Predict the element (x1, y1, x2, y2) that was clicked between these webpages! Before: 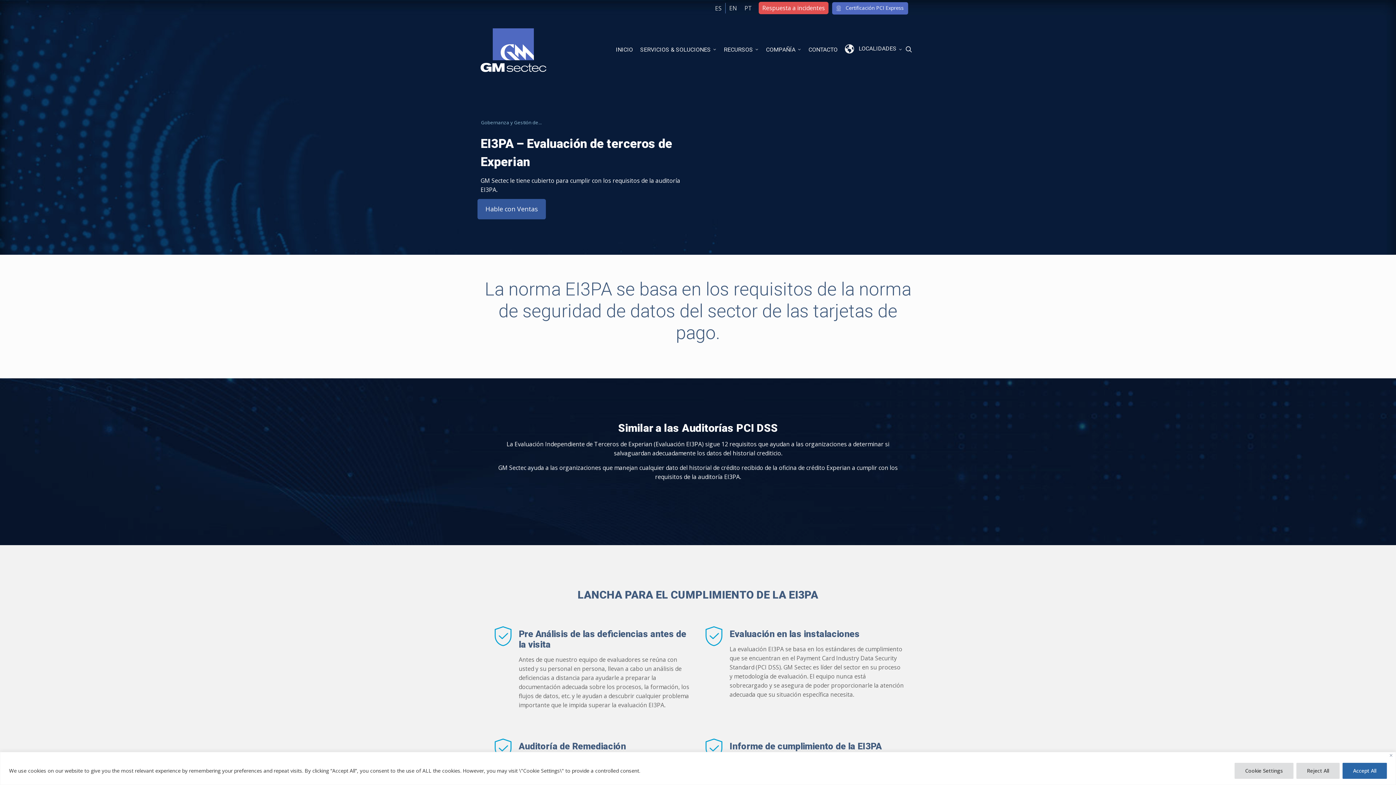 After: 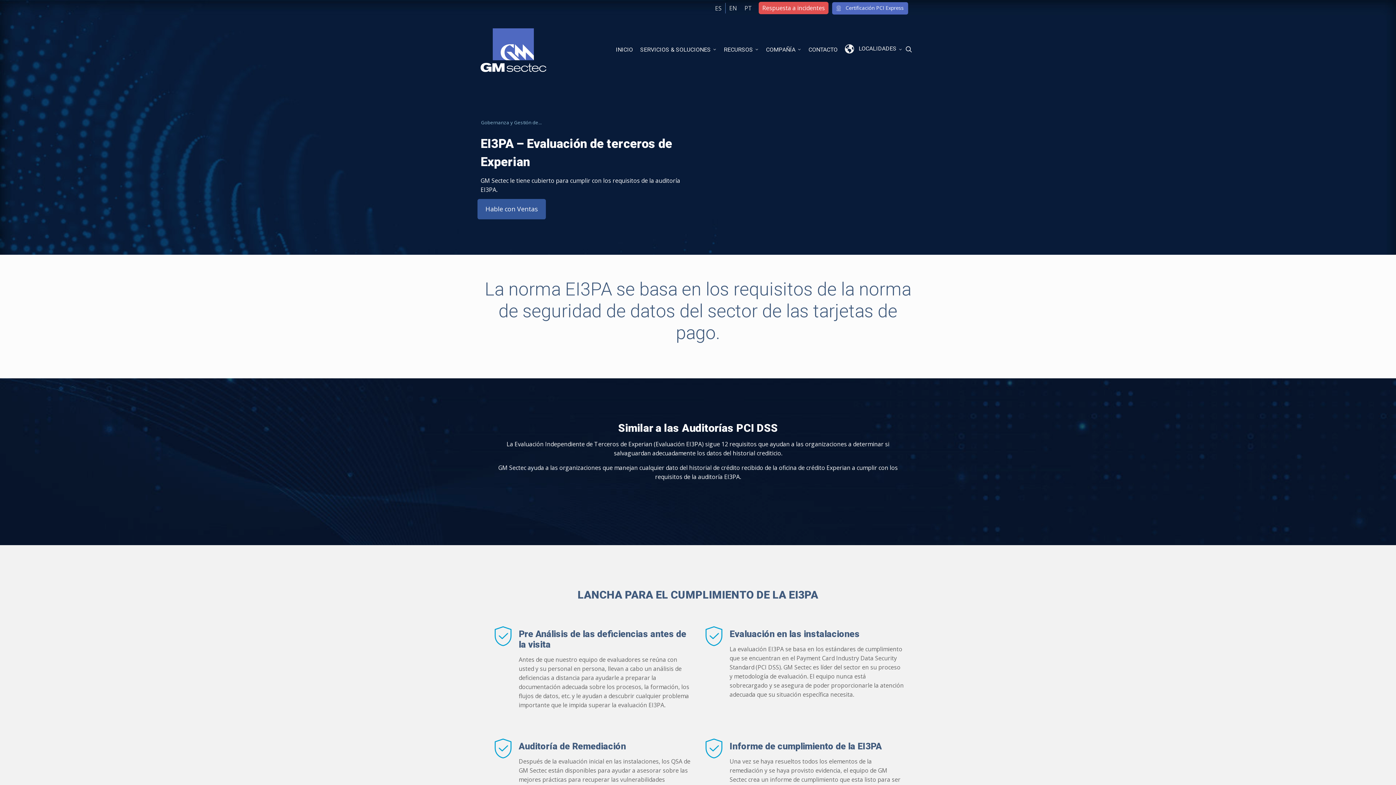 Action: label: Accept All bbox: (1342, 763, 1387, 779)